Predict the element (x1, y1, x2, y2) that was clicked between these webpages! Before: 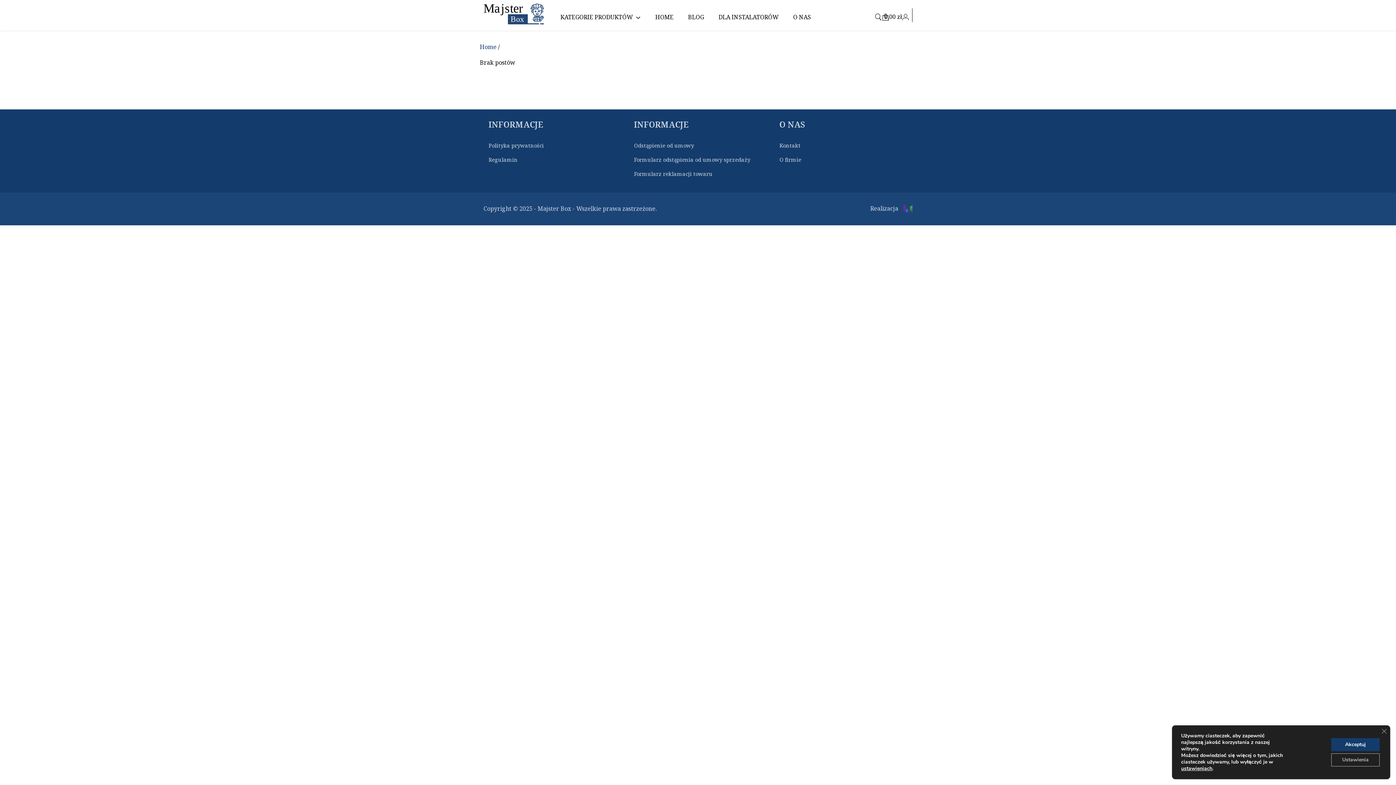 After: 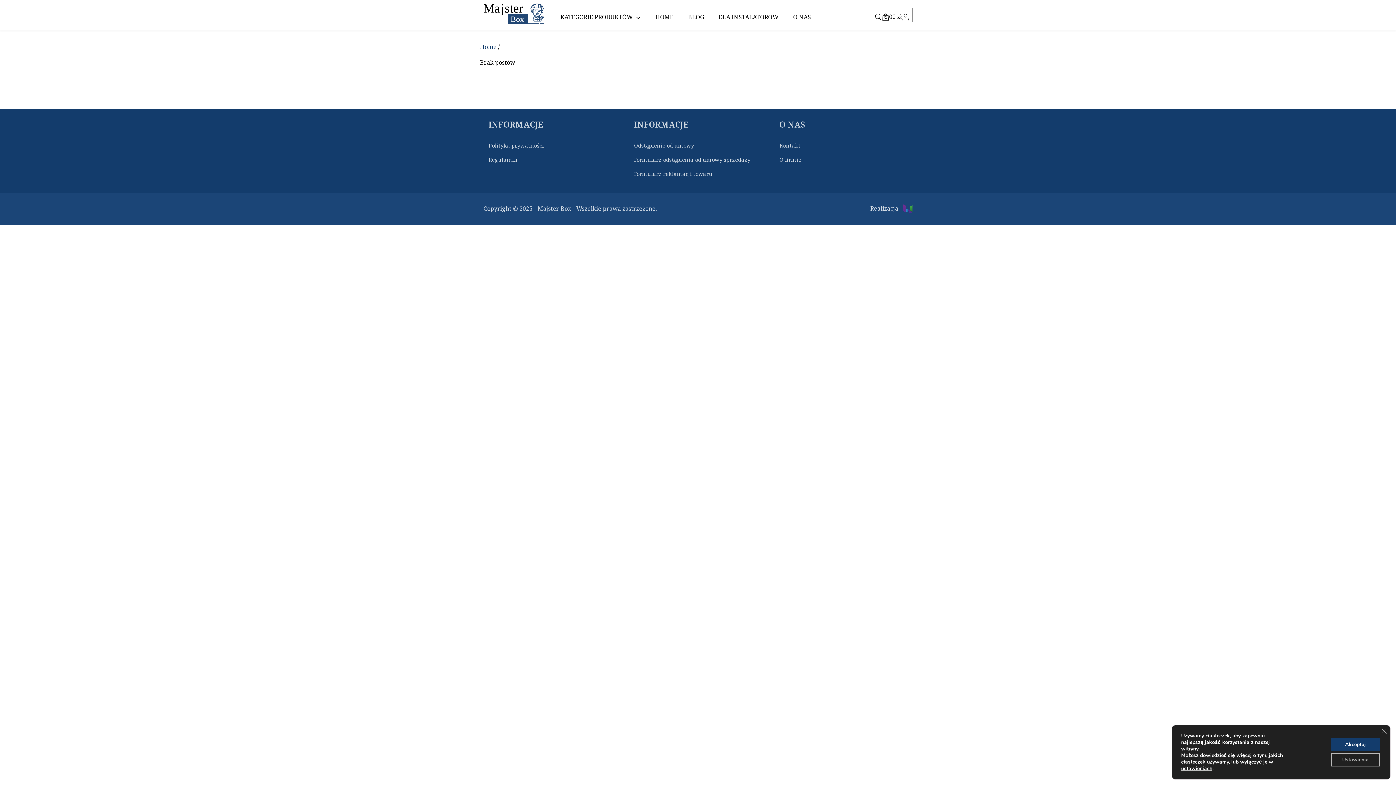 Action: label: O firmie bbox: (779, 155, 801, 164)